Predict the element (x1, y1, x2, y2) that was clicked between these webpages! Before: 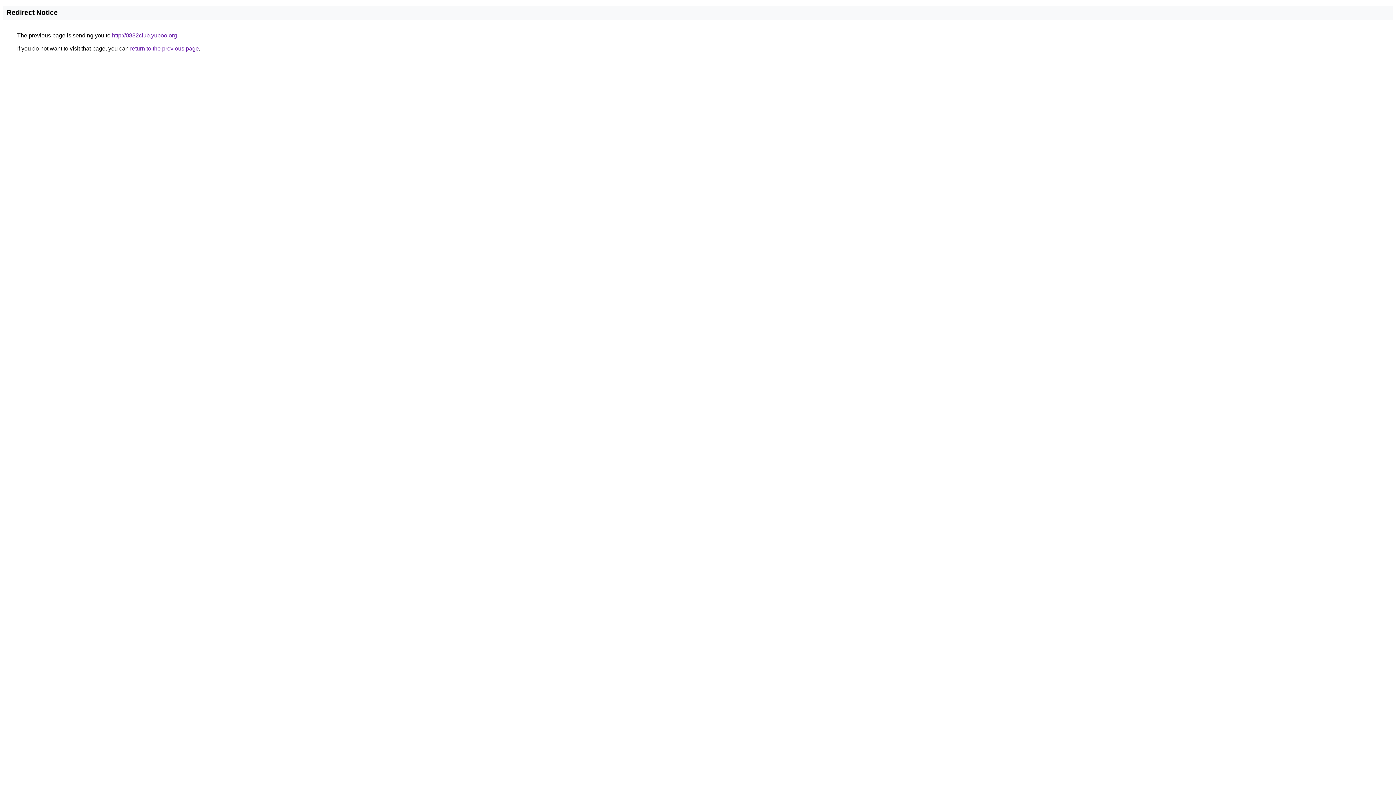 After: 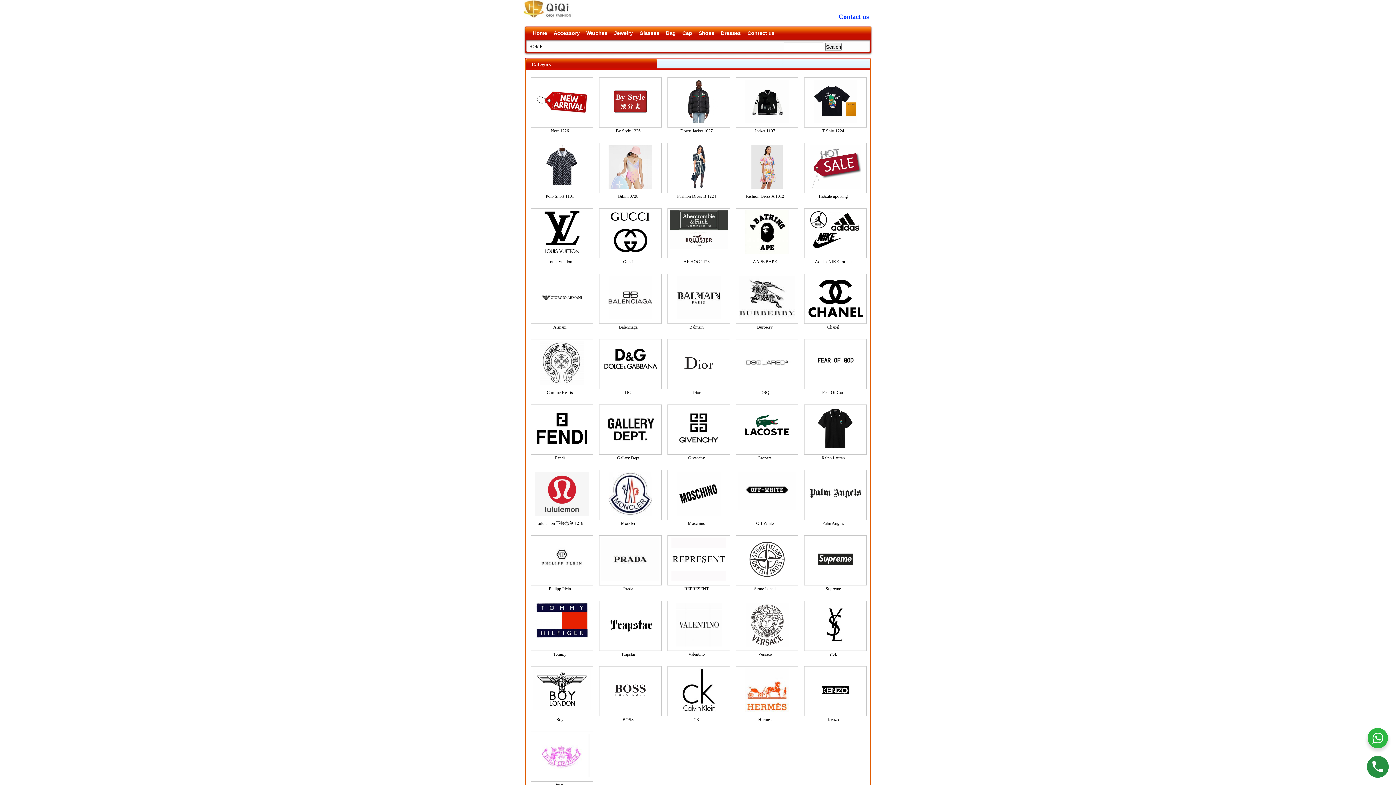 Action: label: http://0832club.yupoo.org bbox: (112, 32, 177, 38)